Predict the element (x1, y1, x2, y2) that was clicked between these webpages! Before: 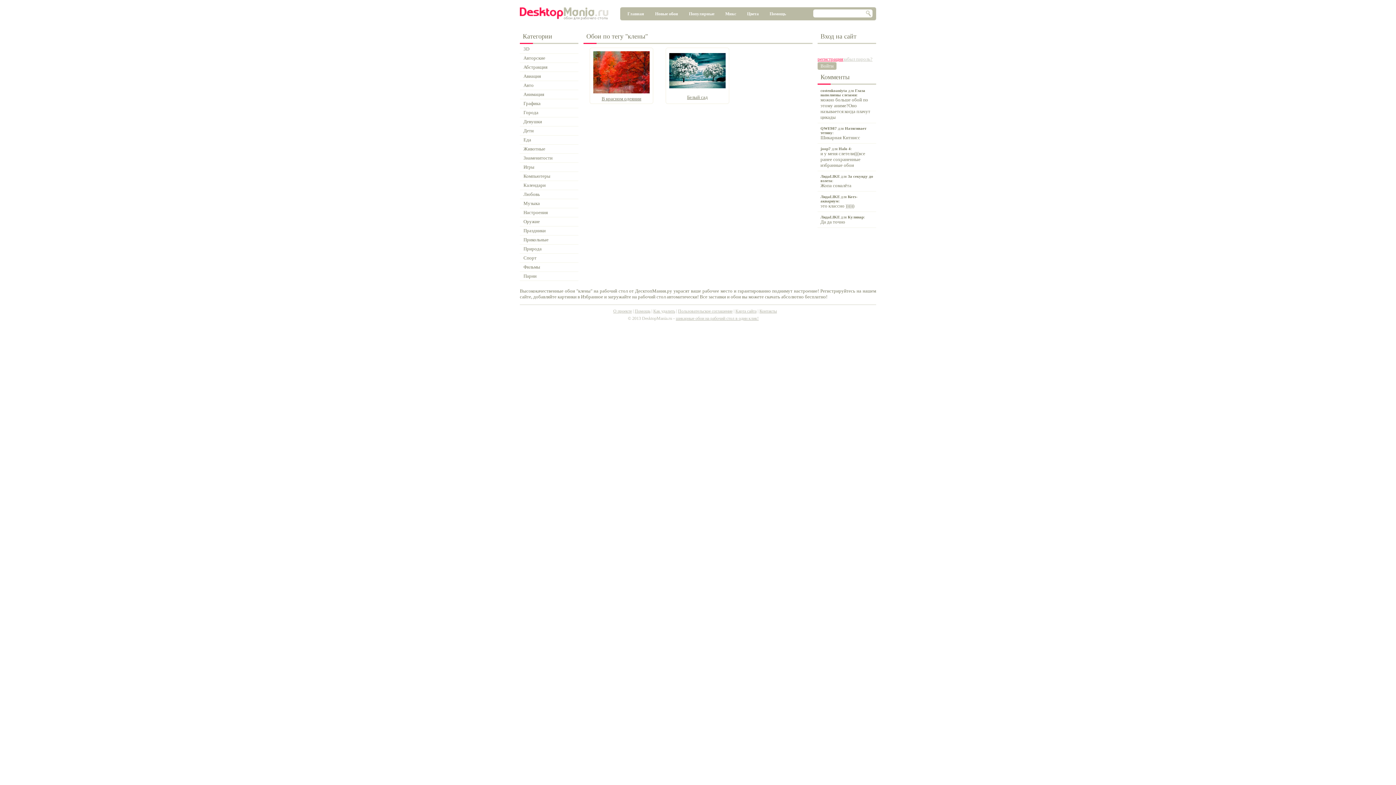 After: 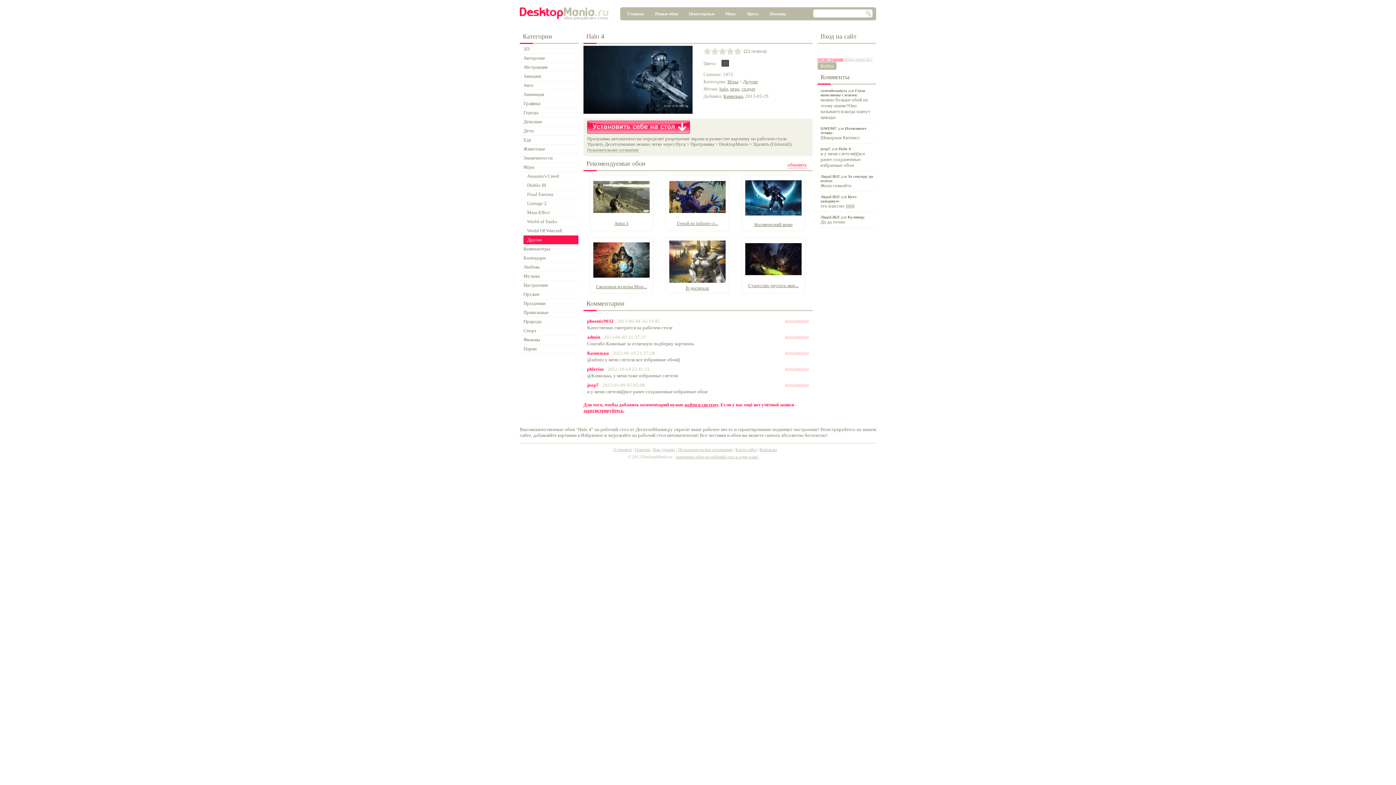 Action: label: joop7 для Halo 4:
и у меня слетели(((все ранее сохраненные избранные обои bbox: (817, 143, 876, 171)